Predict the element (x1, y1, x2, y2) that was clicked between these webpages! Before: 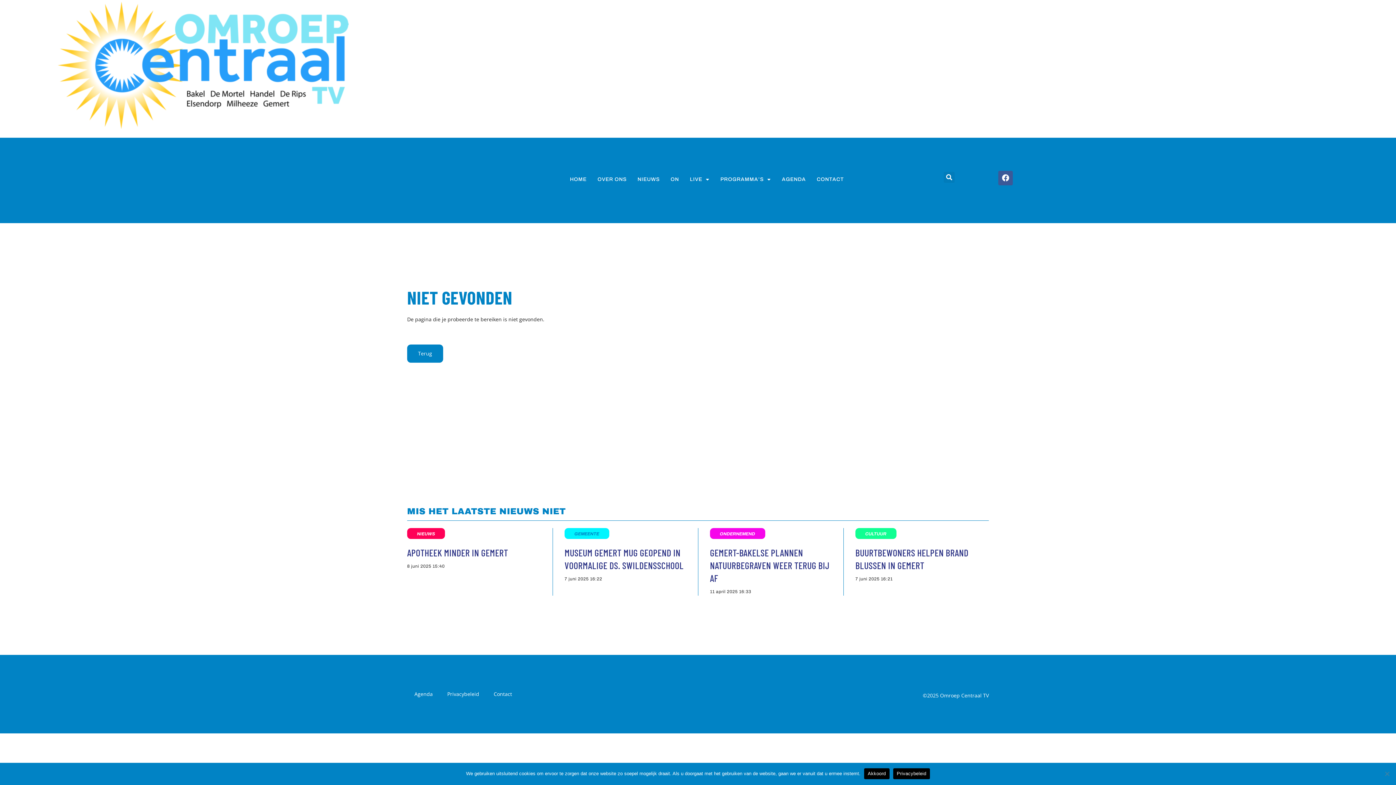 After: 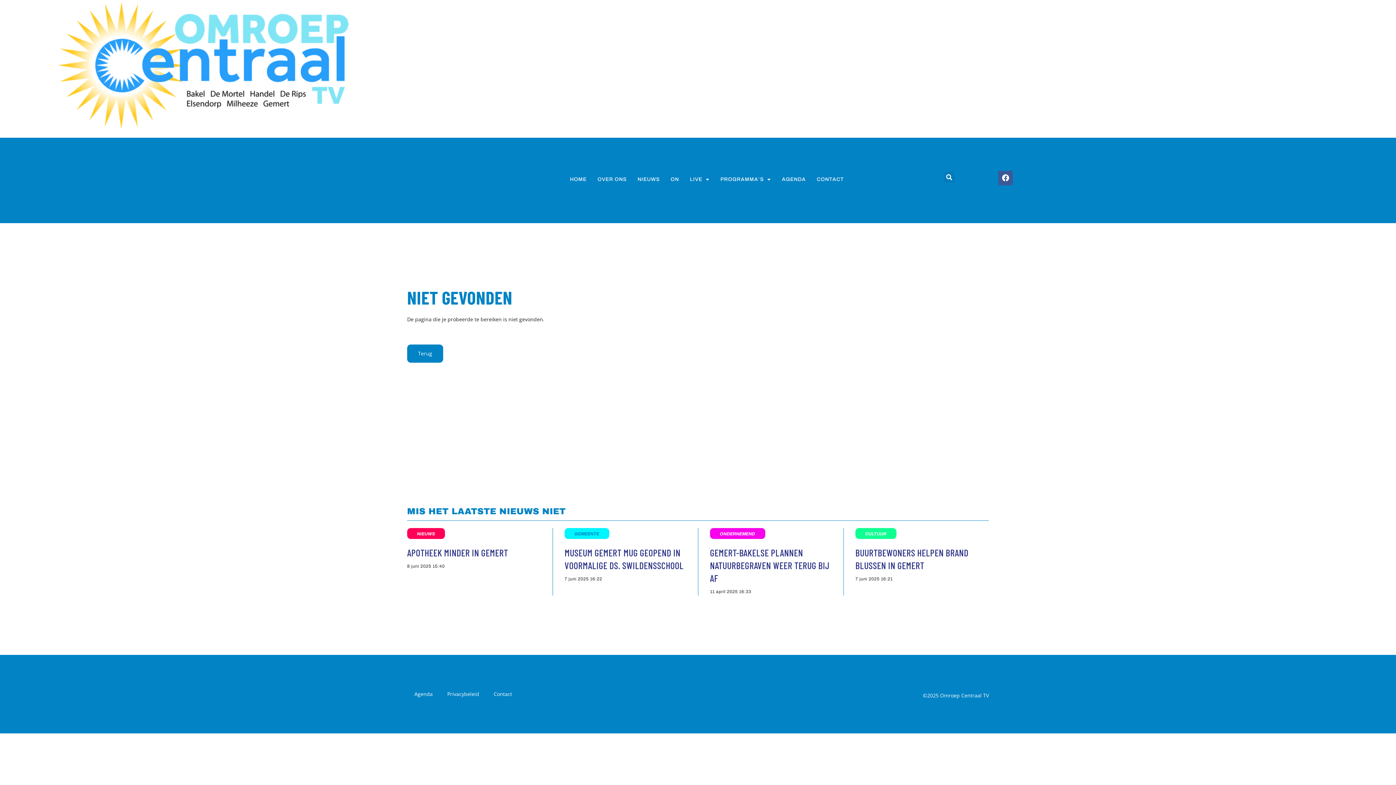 Action: label: Akkoord bbox: (864, 768, 889, 779)